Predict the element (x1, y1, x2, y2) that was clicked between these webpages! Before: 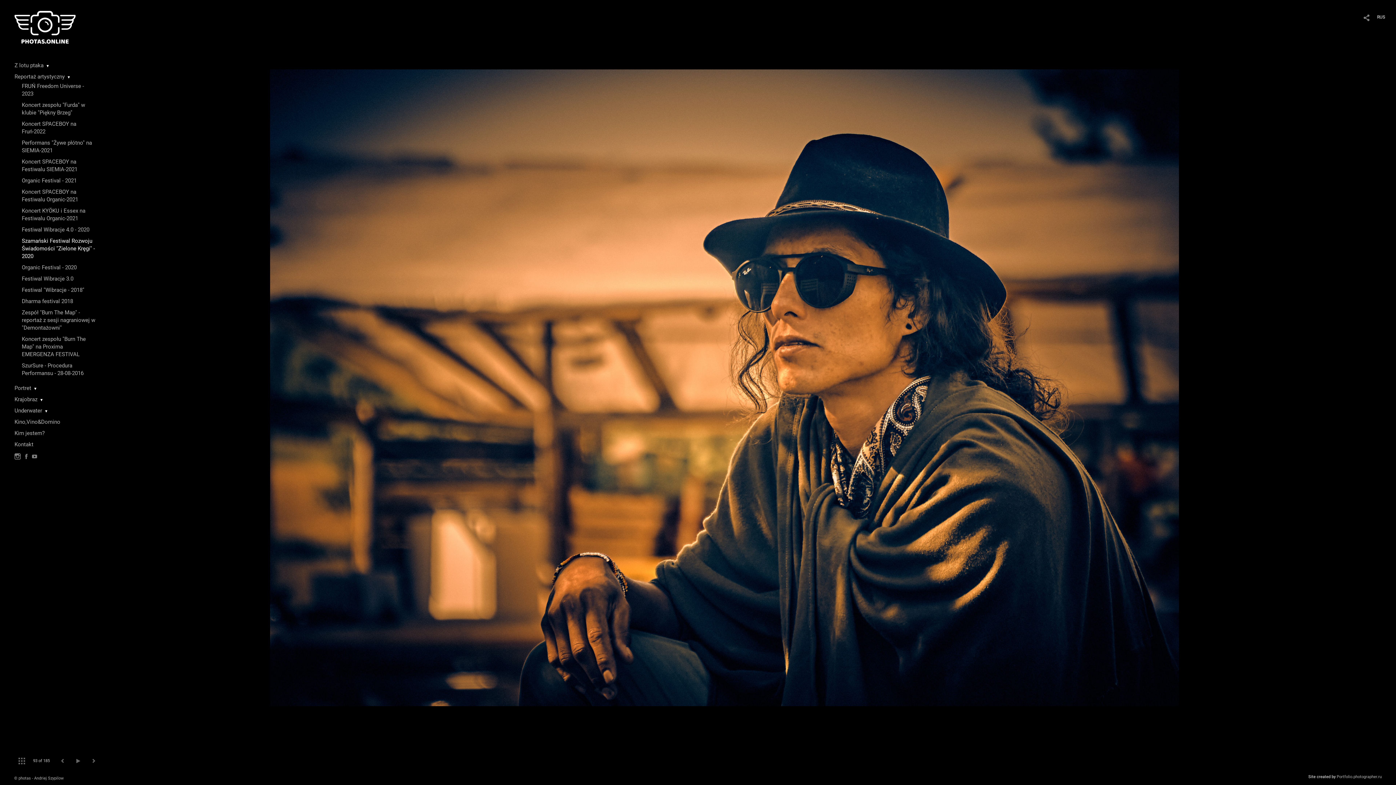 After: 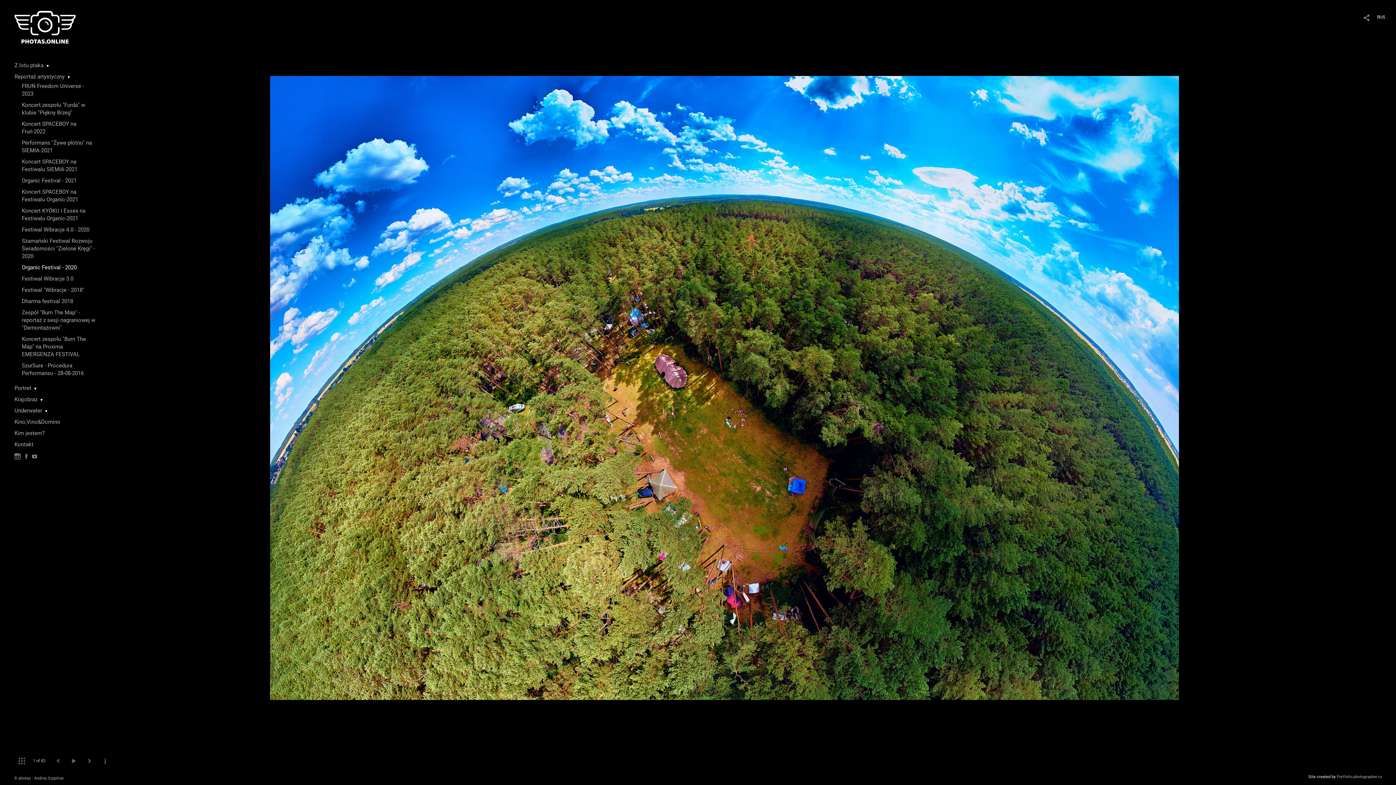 Action: bbox: (21, 264, 76, 270) label: Organic Festival - 2020